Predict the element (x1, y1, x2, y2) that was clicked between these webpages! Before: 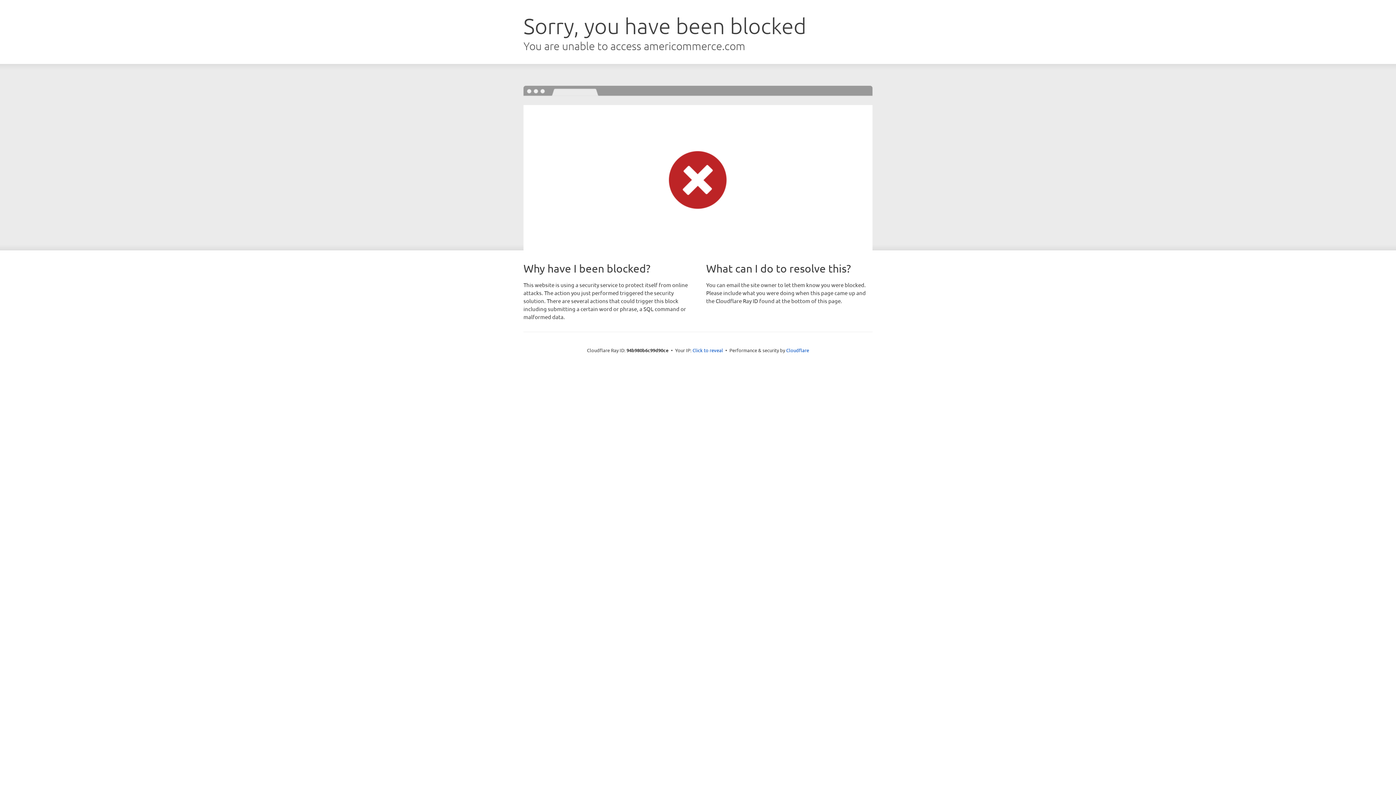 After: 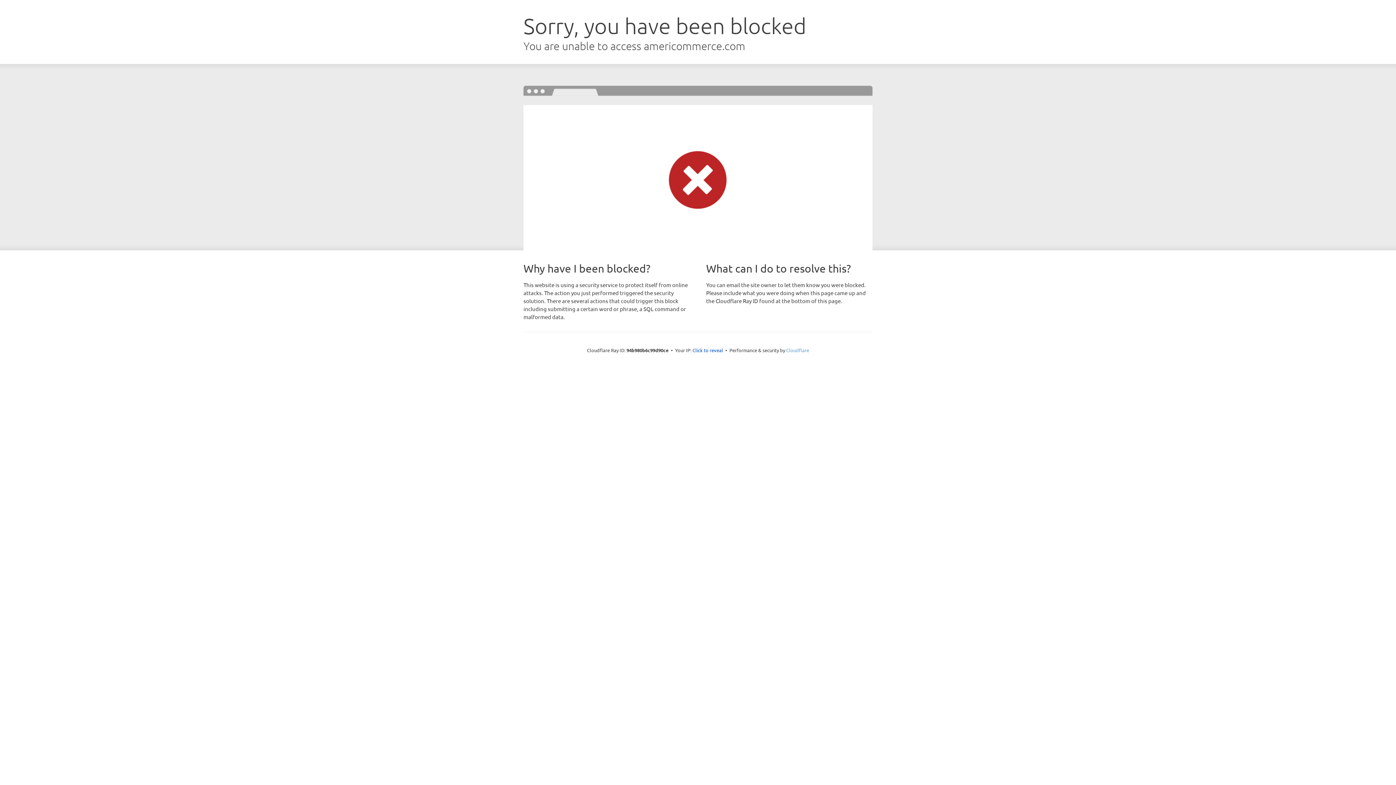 Action: label: Cloudflare bbox: (786, 347, 809, 353)